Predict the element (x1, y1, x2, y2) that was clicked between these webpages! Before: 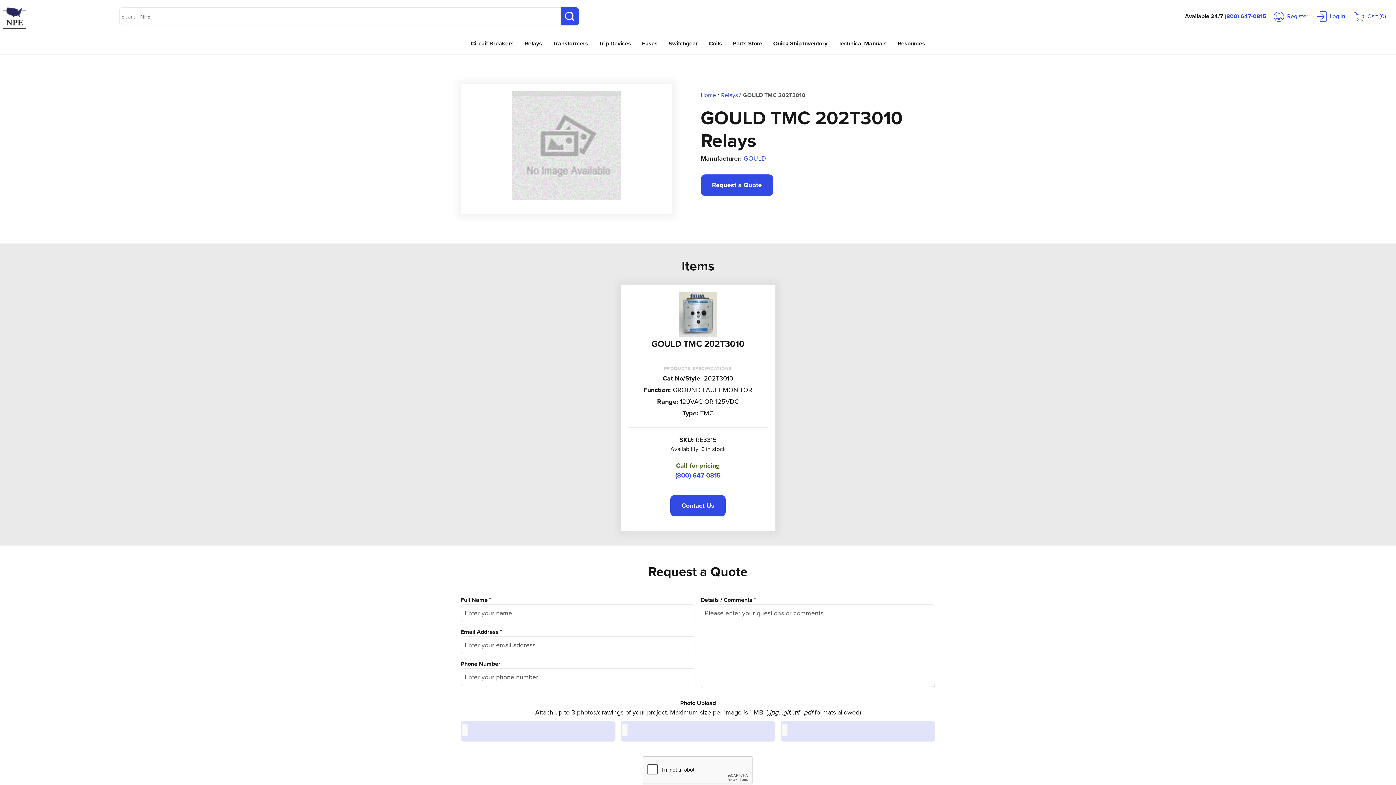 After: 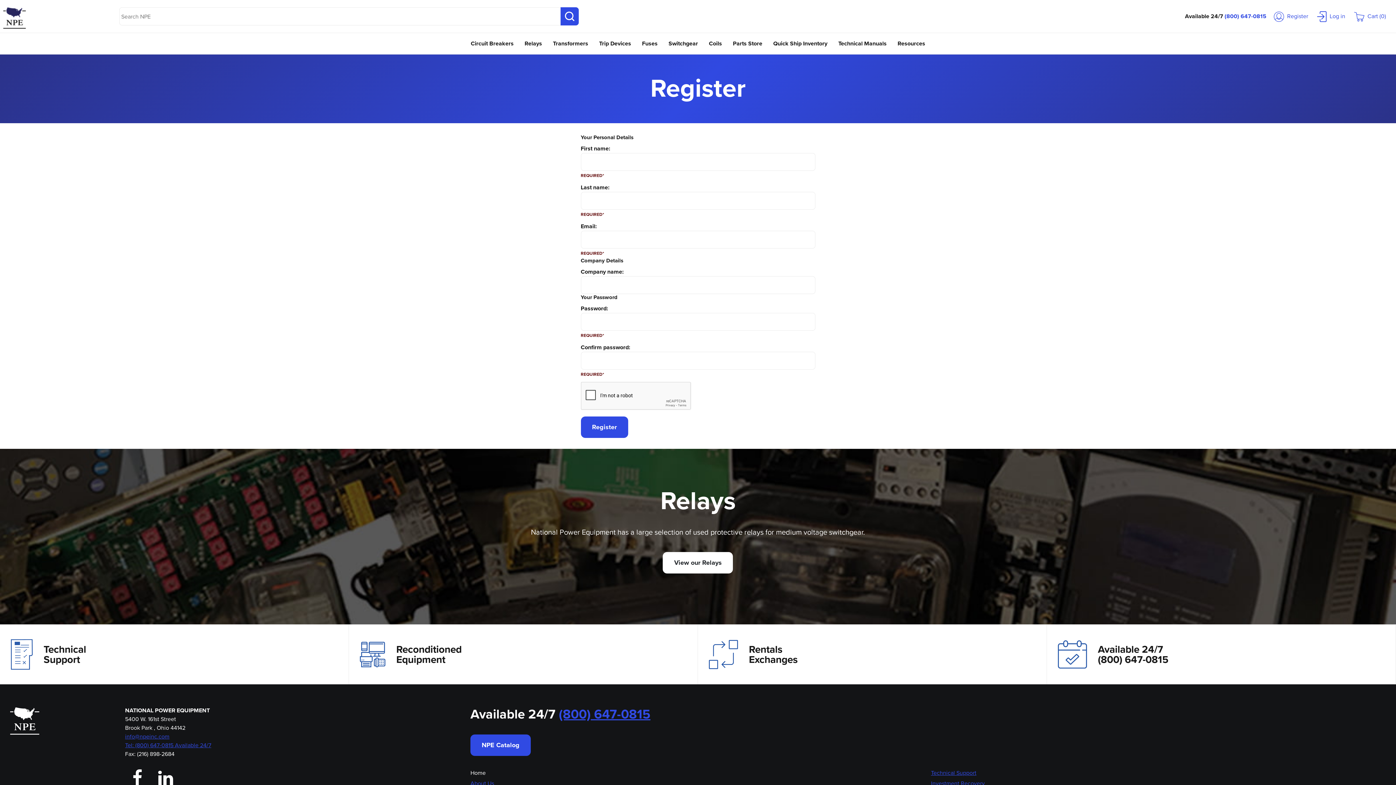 Action: label:  Register bbox: (1274, 12, 1308, 20)